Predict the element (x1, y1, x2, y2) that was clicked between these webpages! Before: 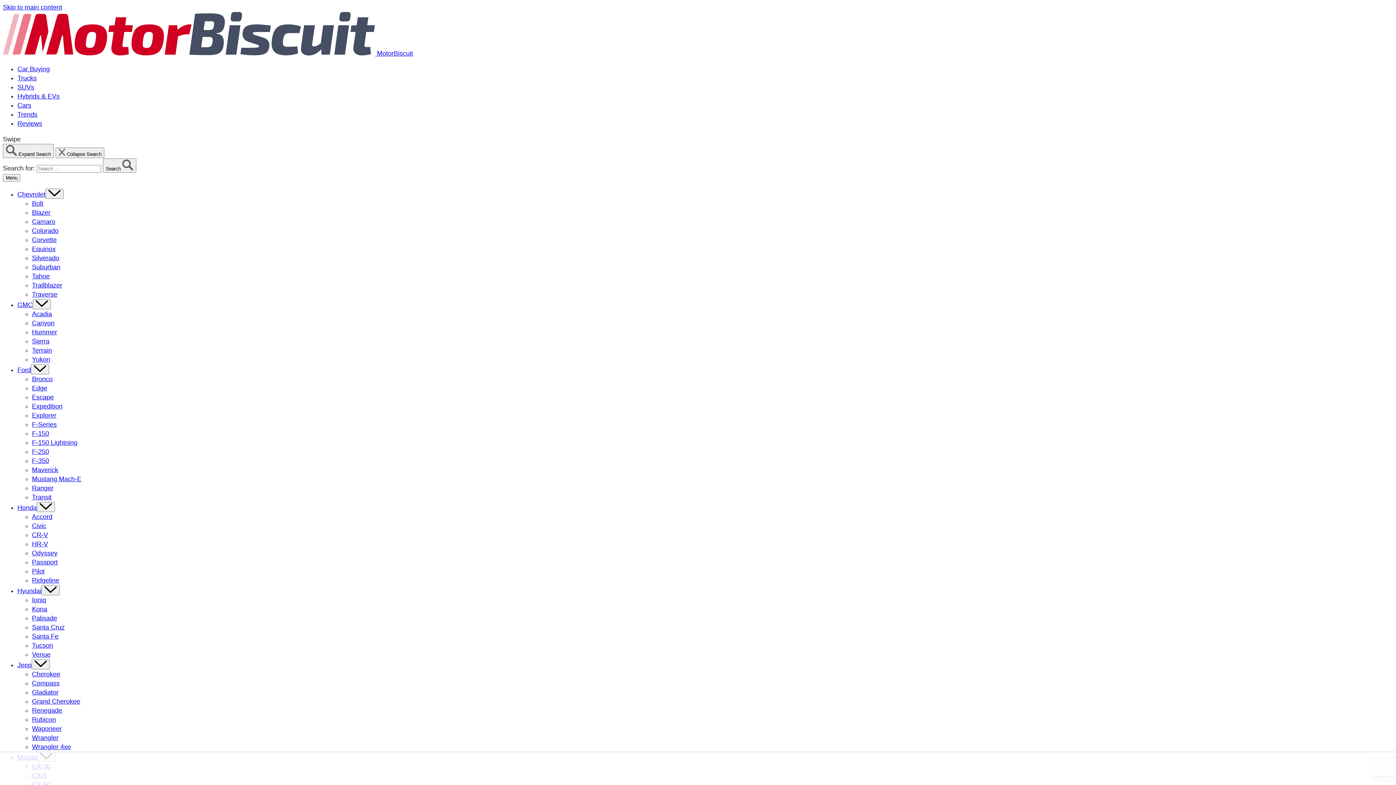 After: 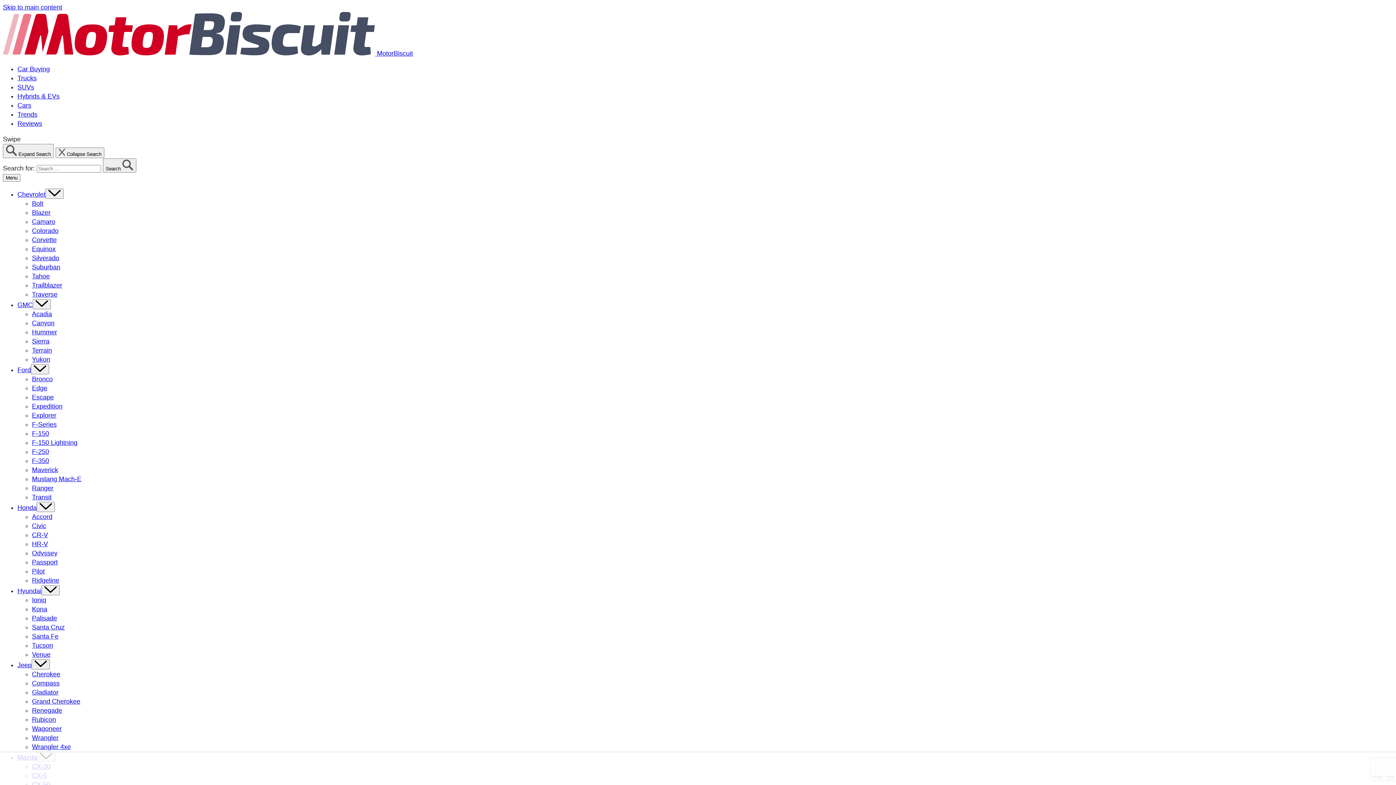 Action: label: Trends bbox: (17, 110, 37, 118)